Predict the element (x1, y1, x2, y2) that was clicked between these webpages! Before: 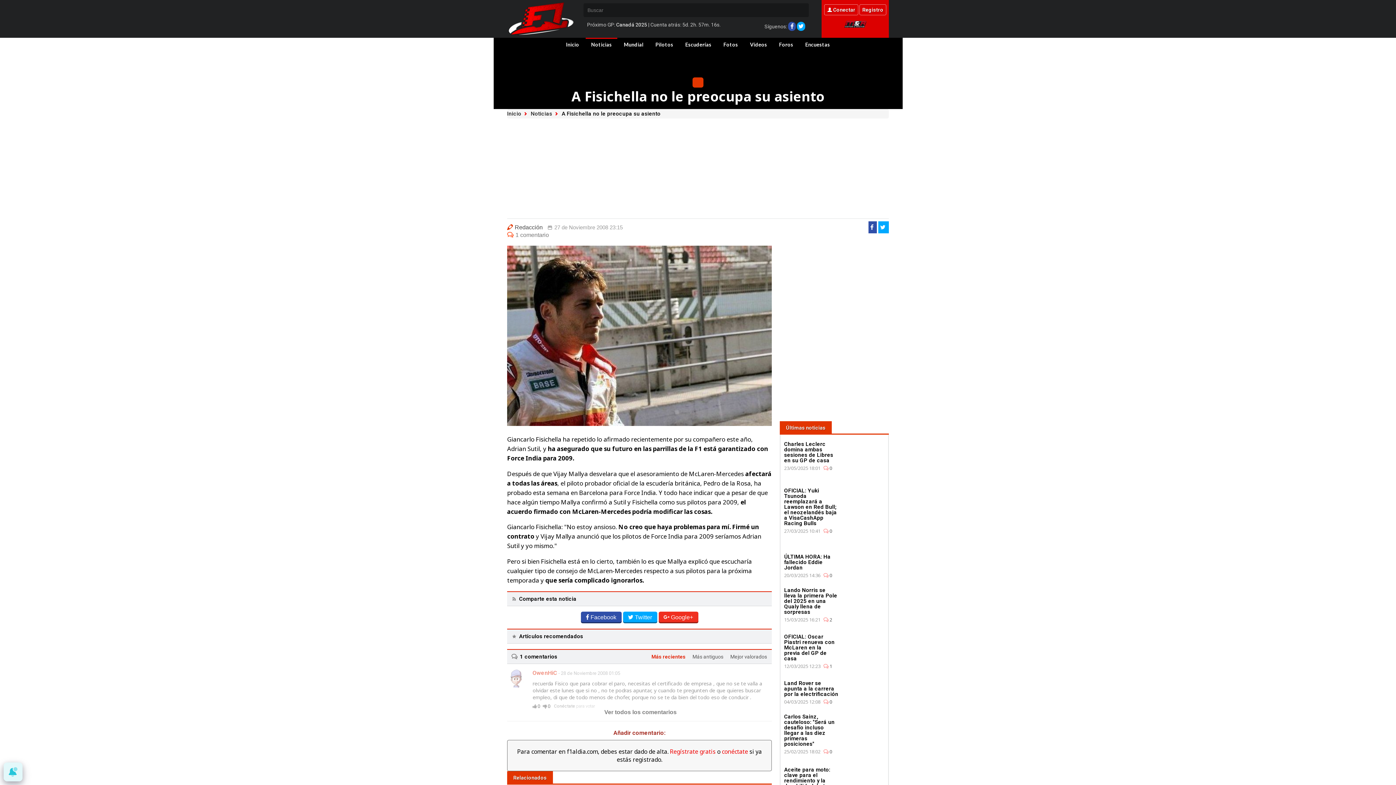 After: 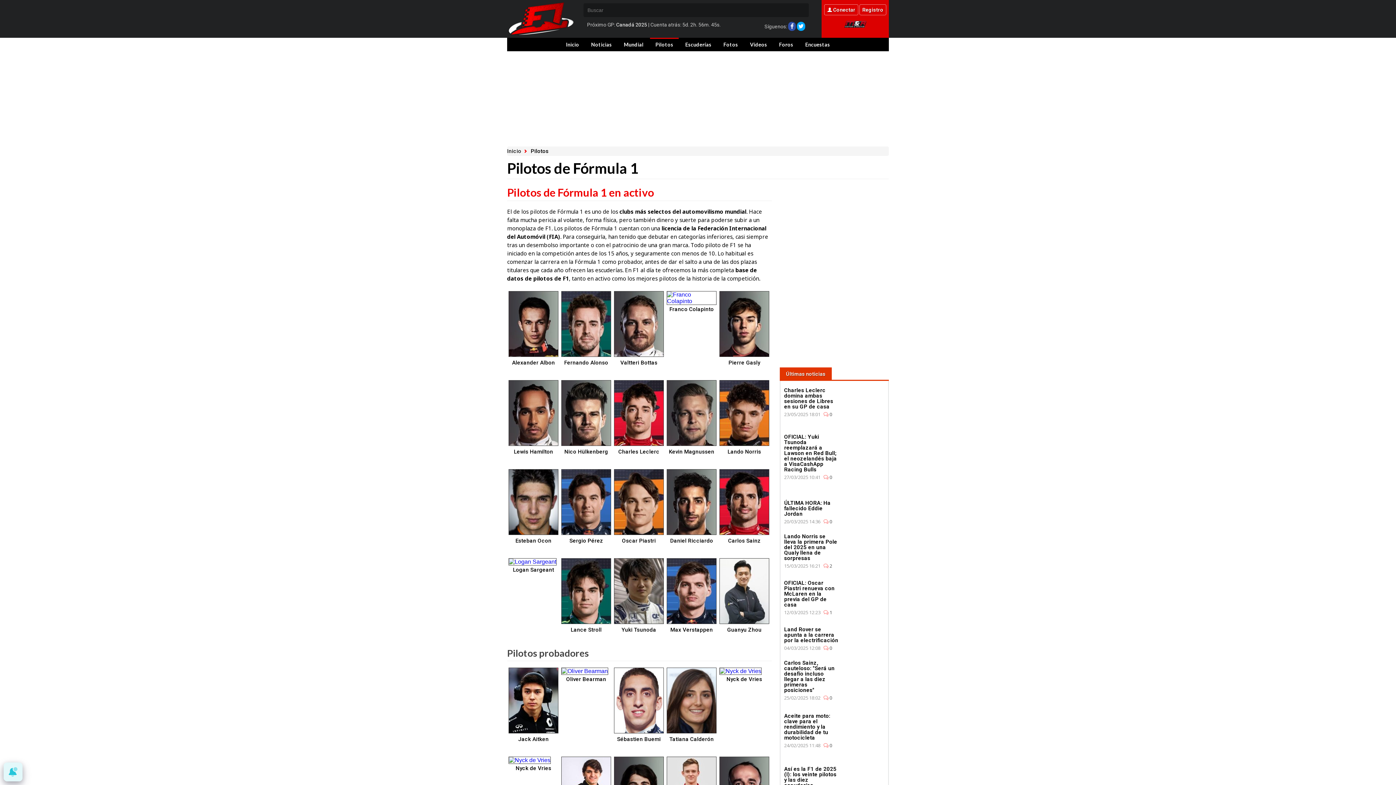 Action: bbox: (650, 37, 678, 51) label: Pilotos